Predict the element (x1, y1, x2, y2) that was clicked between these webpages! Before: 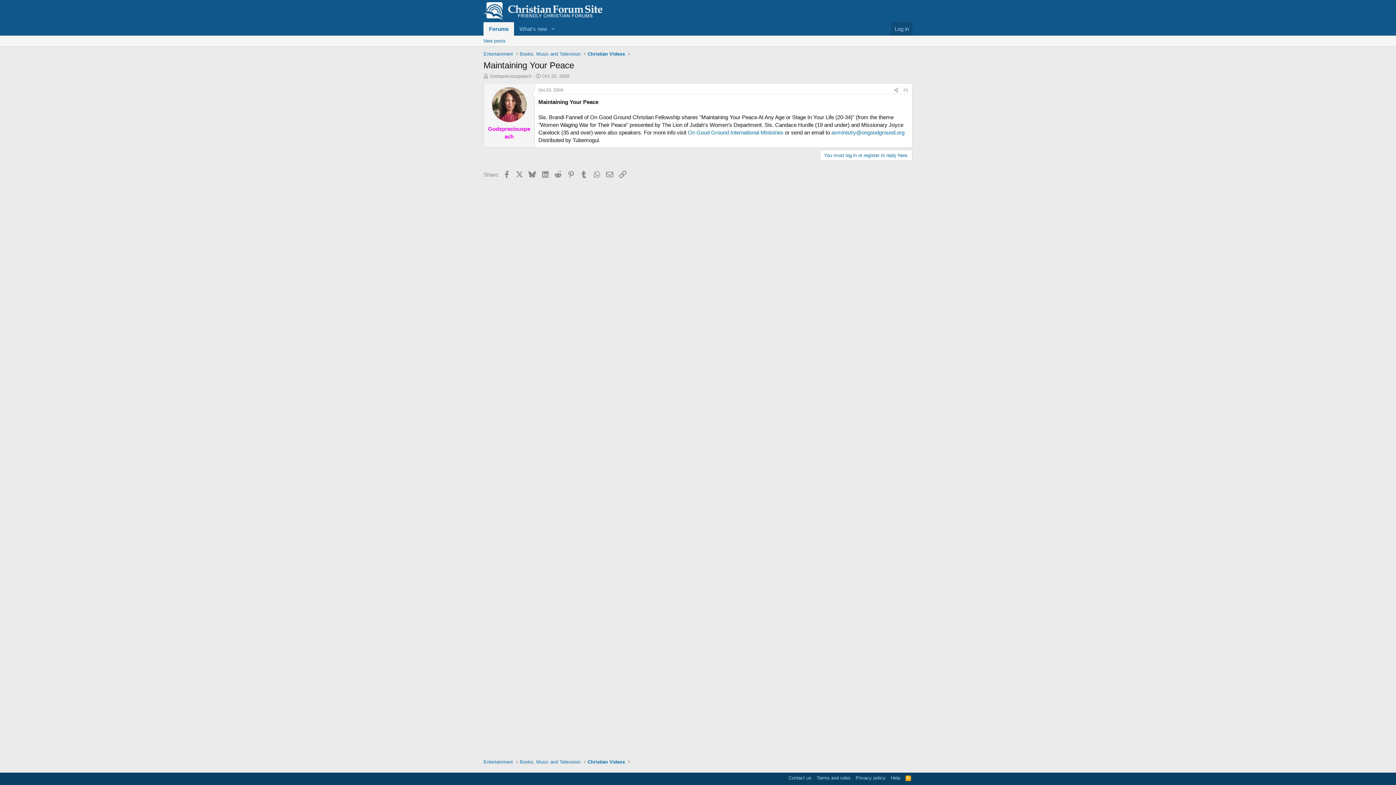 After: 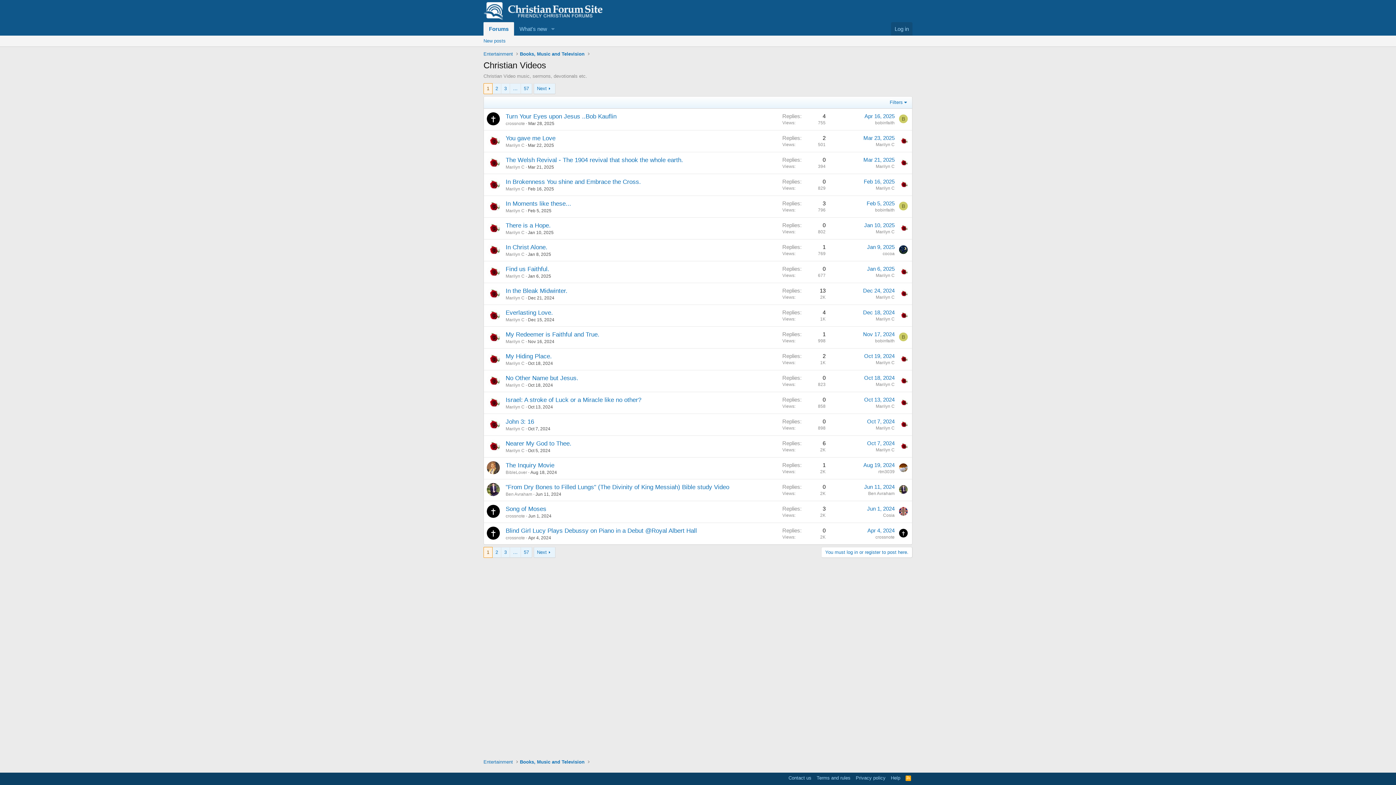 Action: label: Christian Videos bbox: (585, 757, 627, 766)